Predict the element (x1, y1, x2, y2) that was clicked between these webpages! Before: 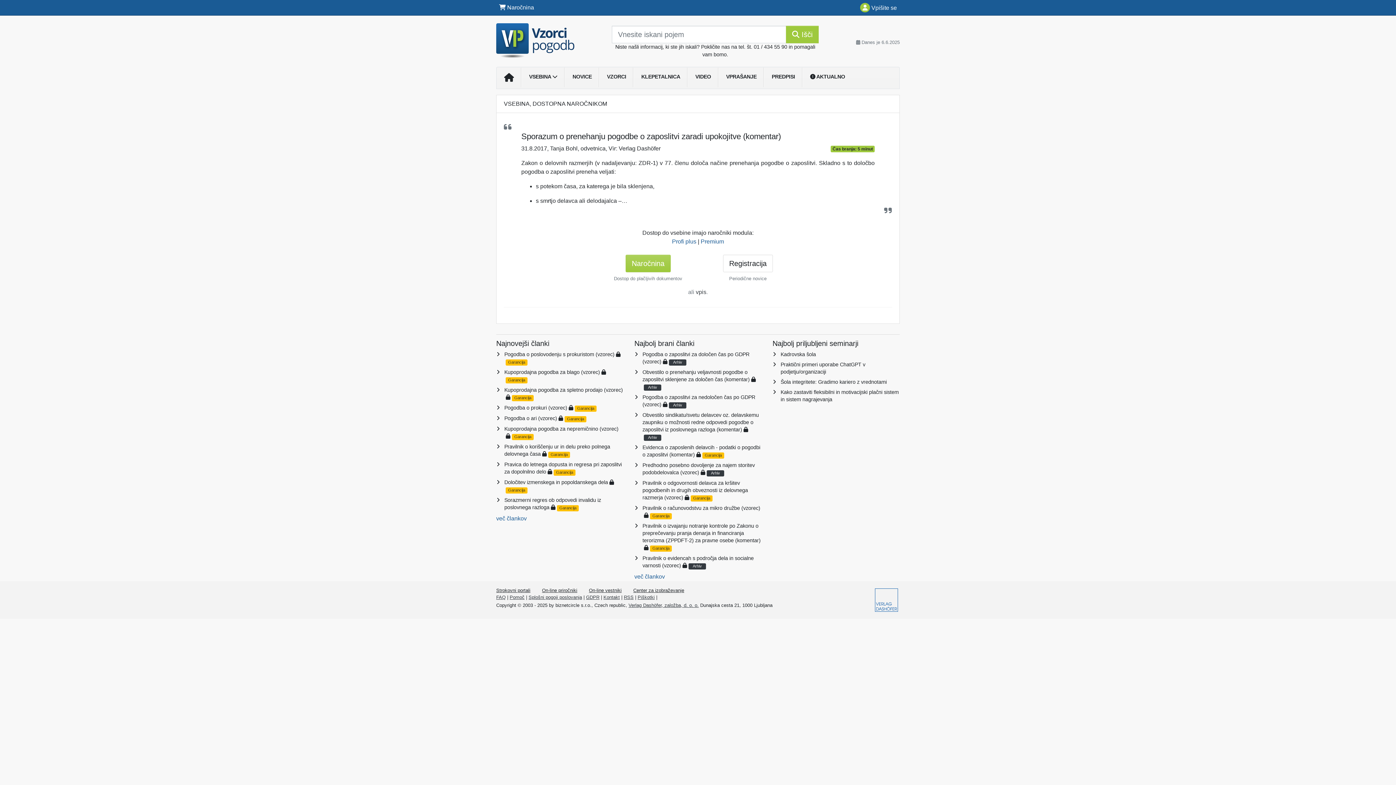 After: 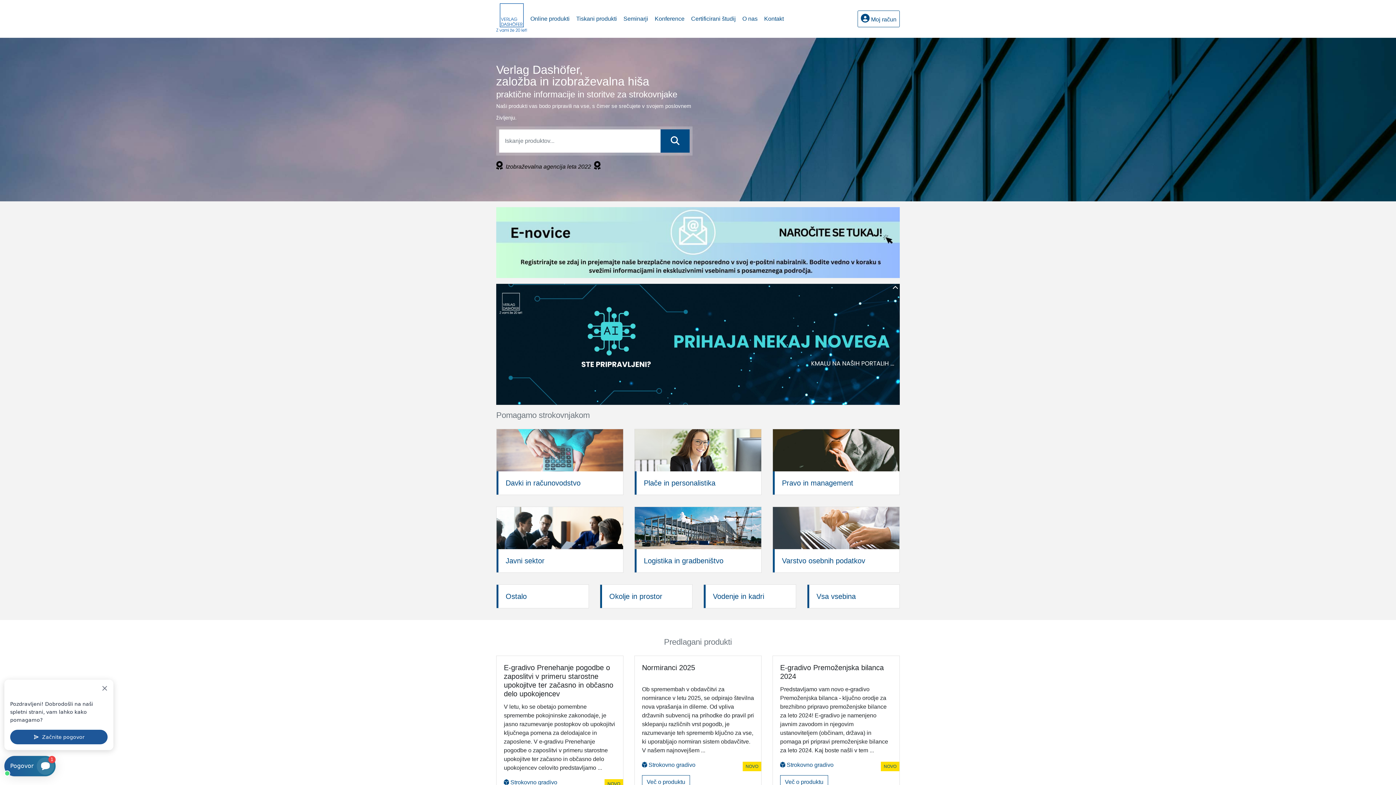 Action: bbox: (873, 587, 900, 613)